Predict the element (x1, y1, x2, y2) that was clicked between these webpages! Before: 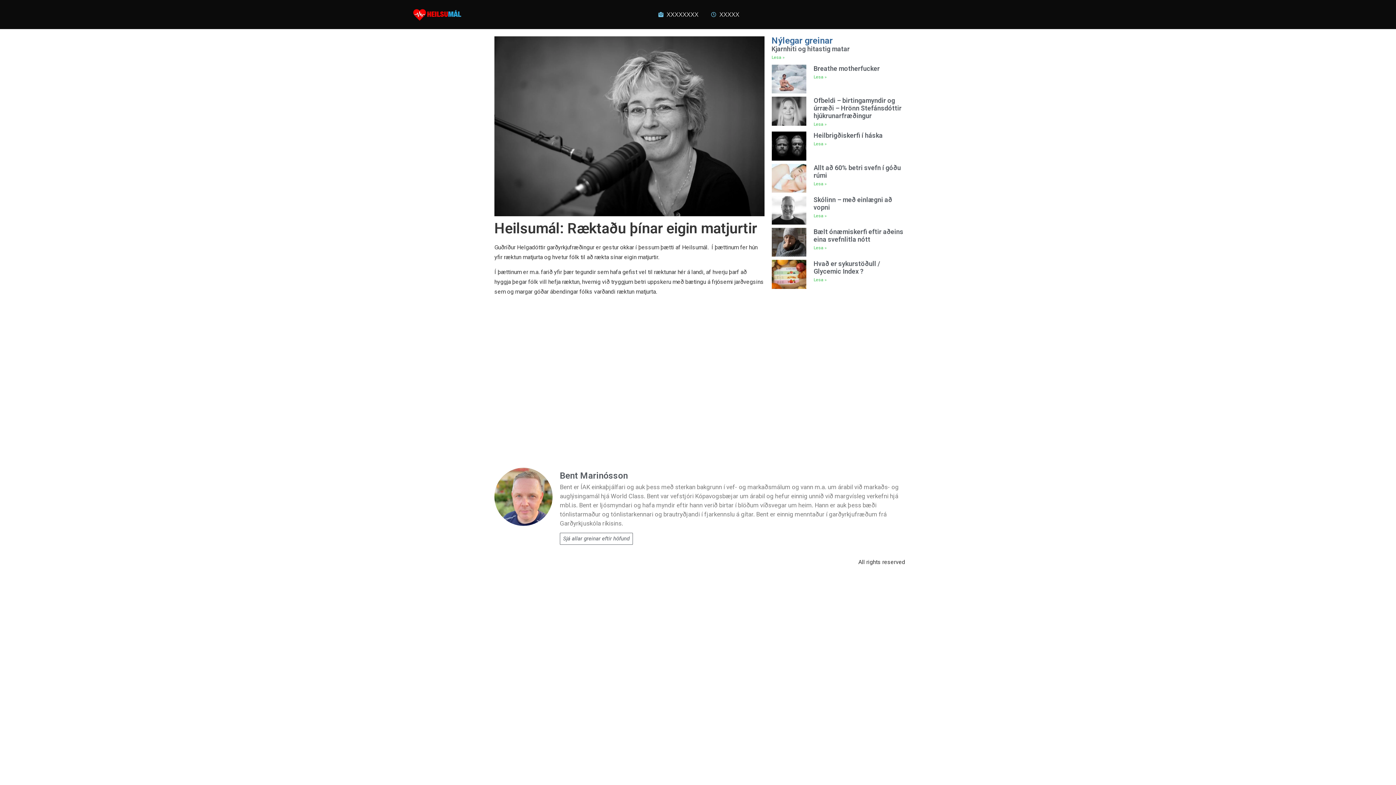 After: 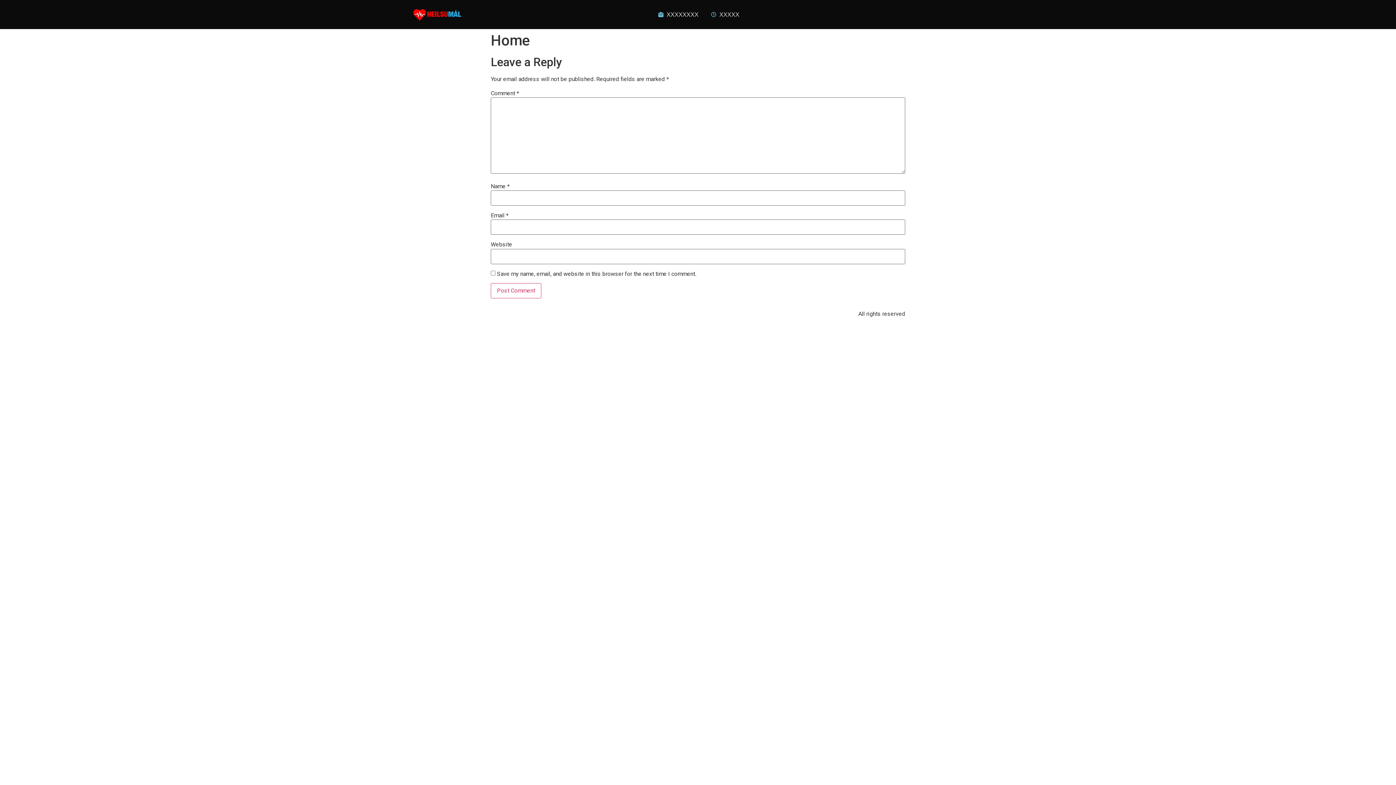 Action: bbox: (410, 7, 463, 21)